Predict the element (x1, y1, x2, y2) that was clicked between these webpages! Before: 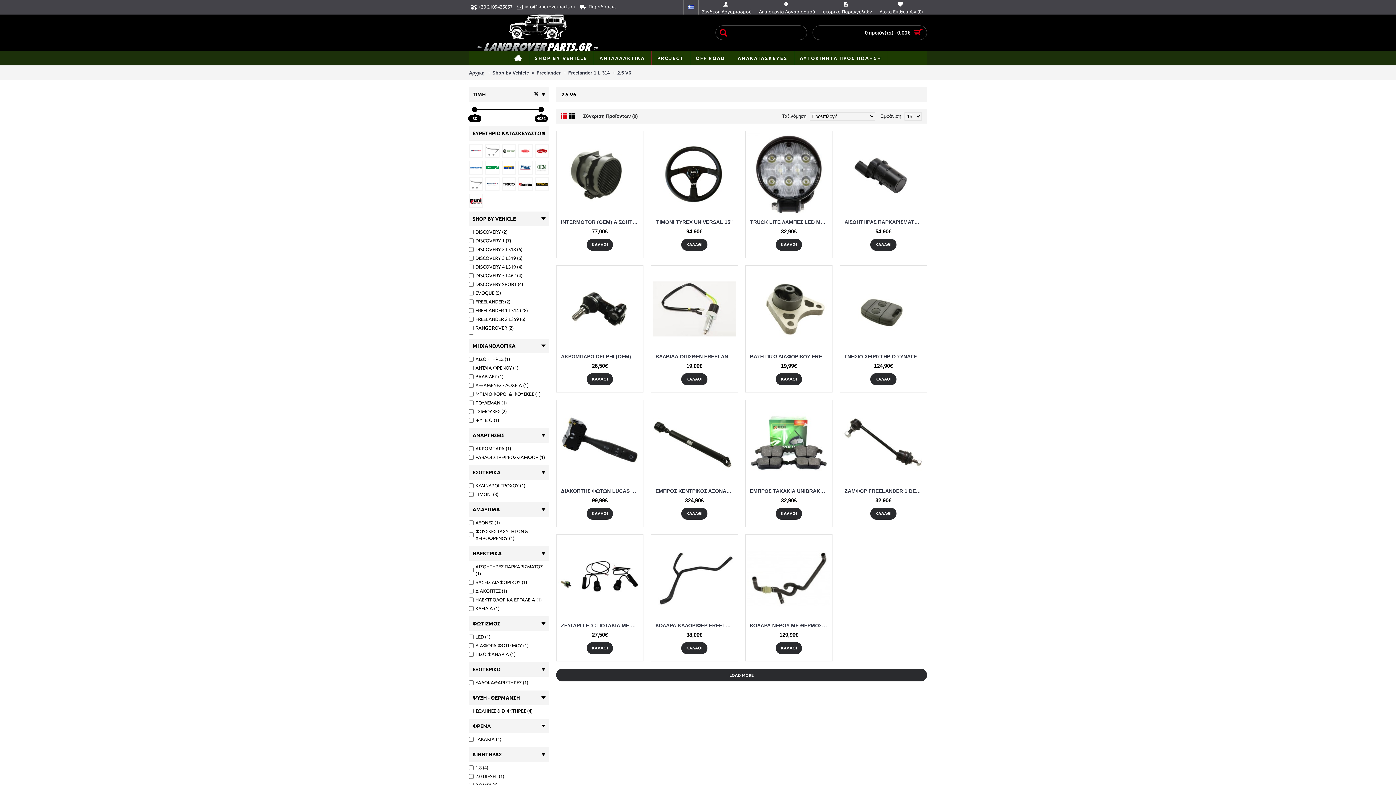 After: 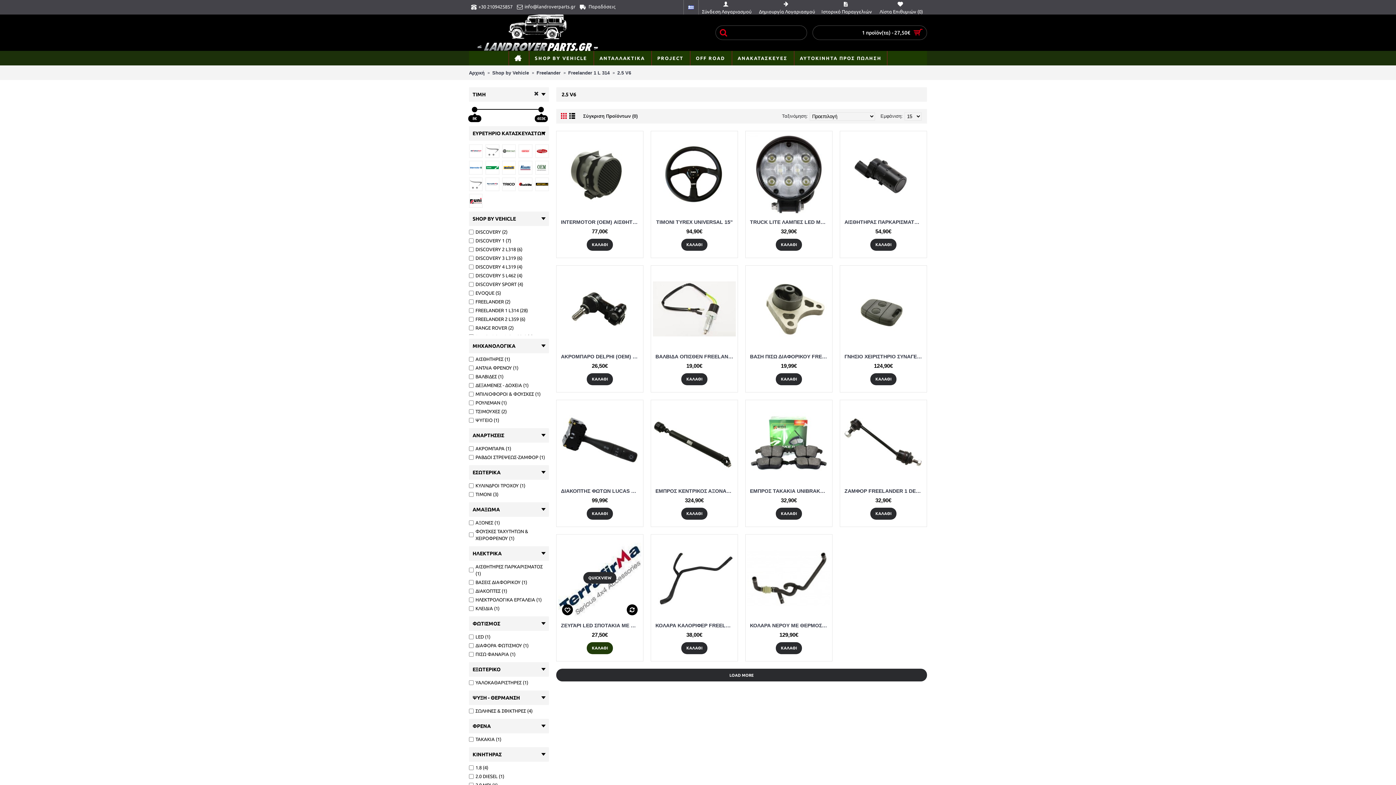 Action: bbox: (586, 642, 613, 654) label: ΚΑΛΑΘΙ